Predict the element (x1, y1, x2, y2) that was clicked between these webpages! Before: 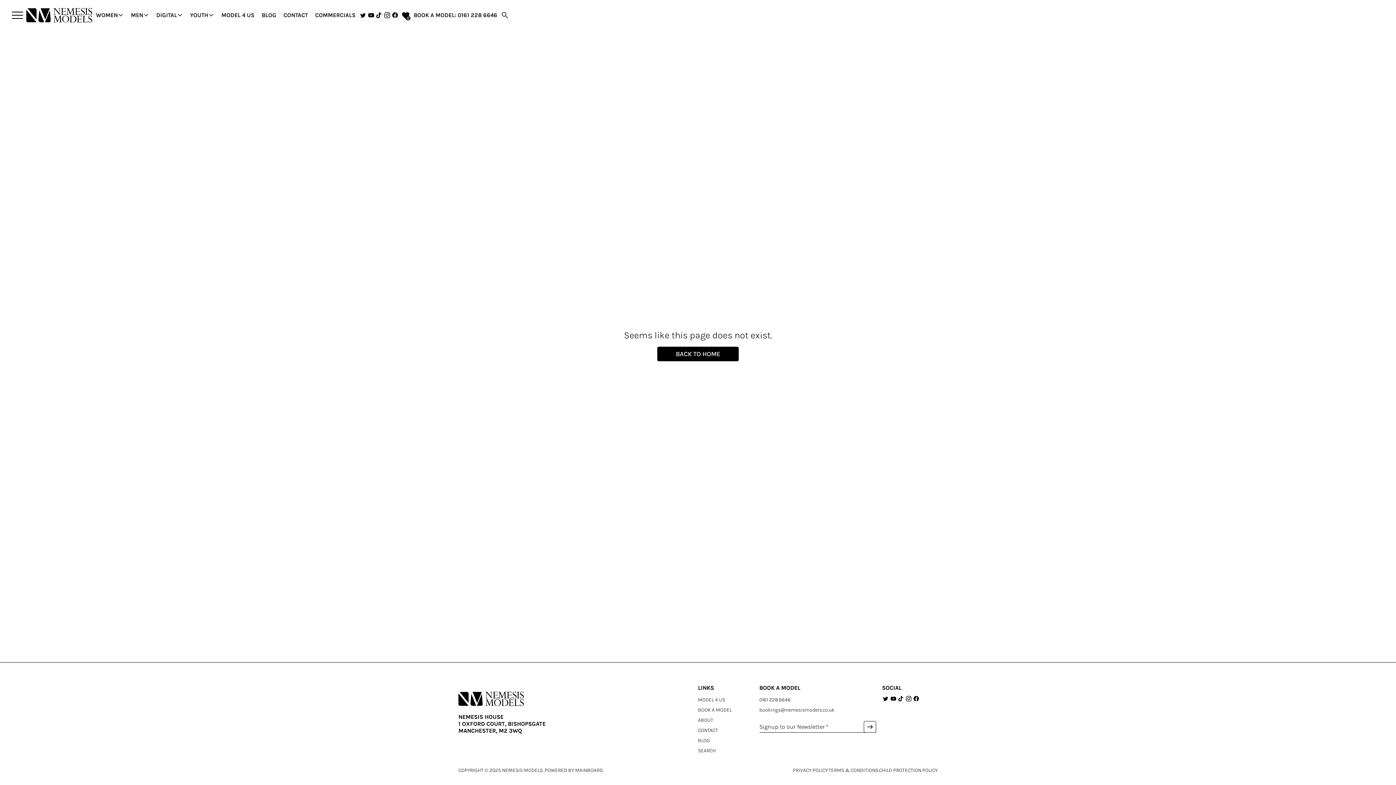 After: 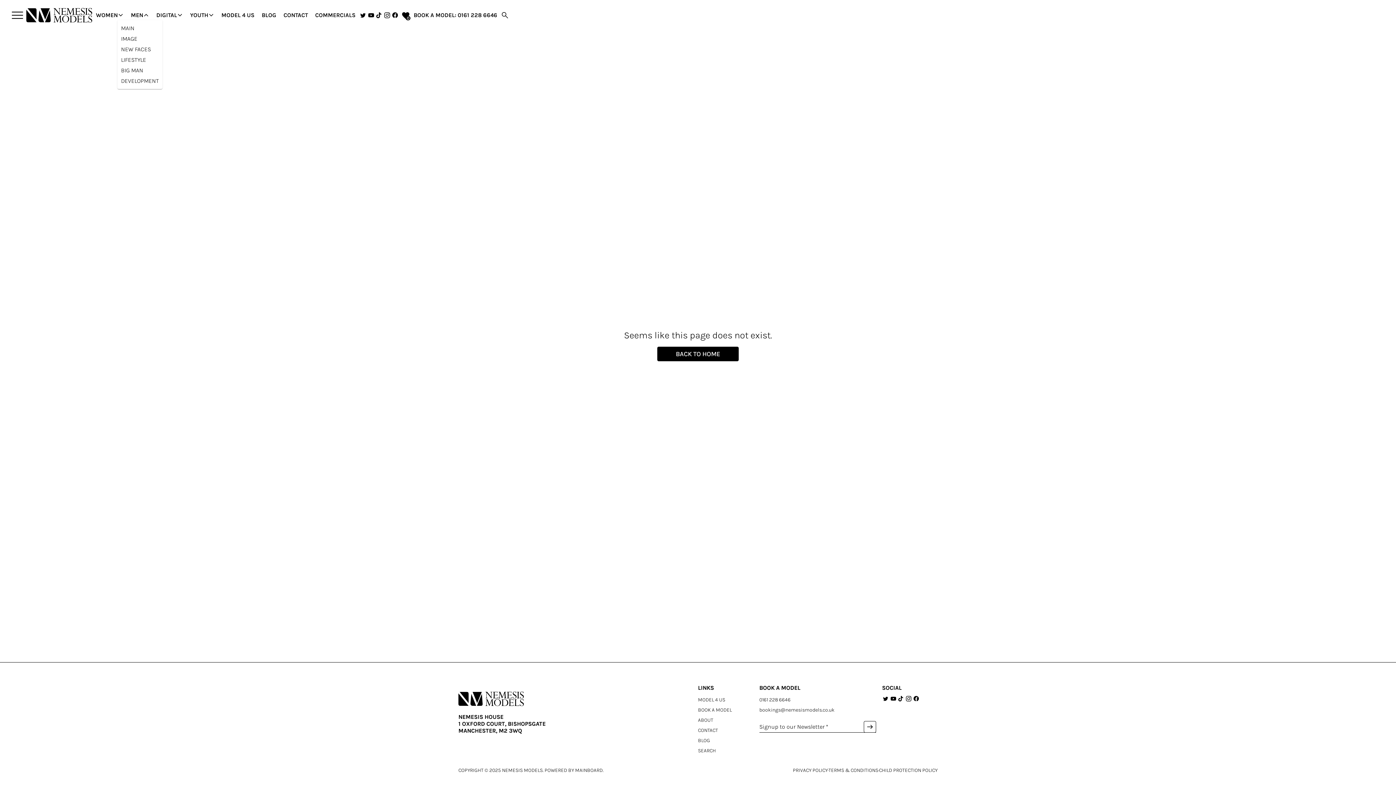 Action: label: MEN
expand_more bbox: (127, 10, 152, 20)